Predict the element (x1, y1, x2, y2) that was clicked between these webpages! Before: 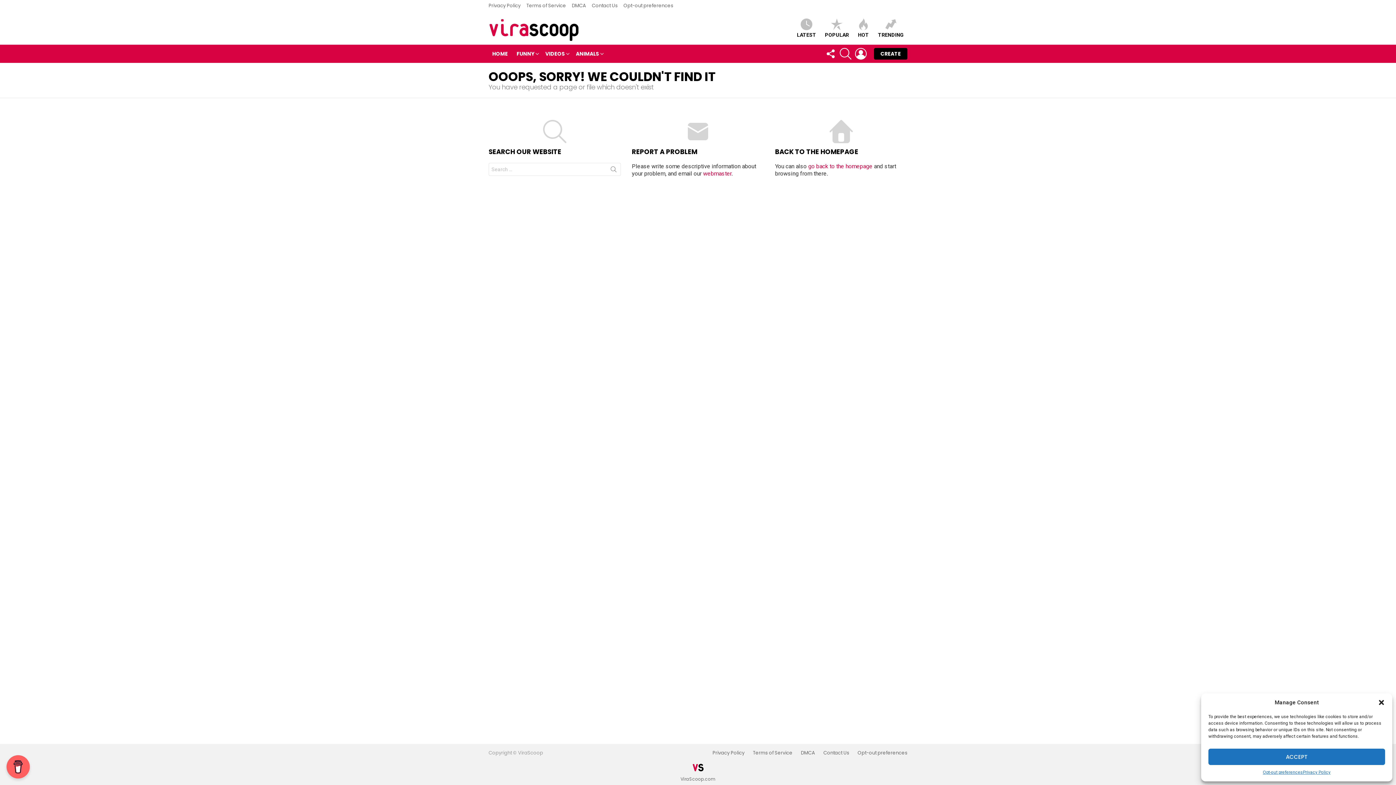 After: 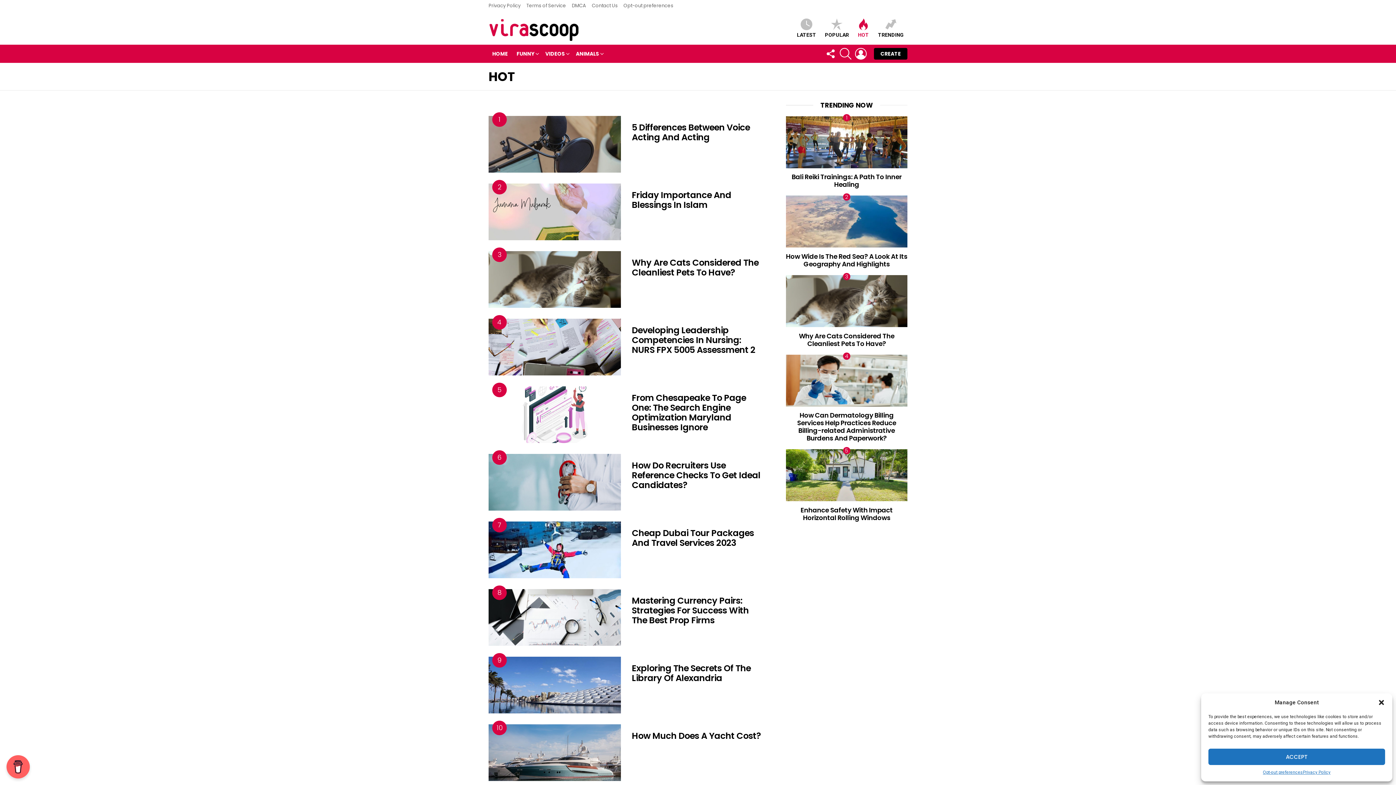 Action: bbox: (854, 18, 873, 37) label: HOT